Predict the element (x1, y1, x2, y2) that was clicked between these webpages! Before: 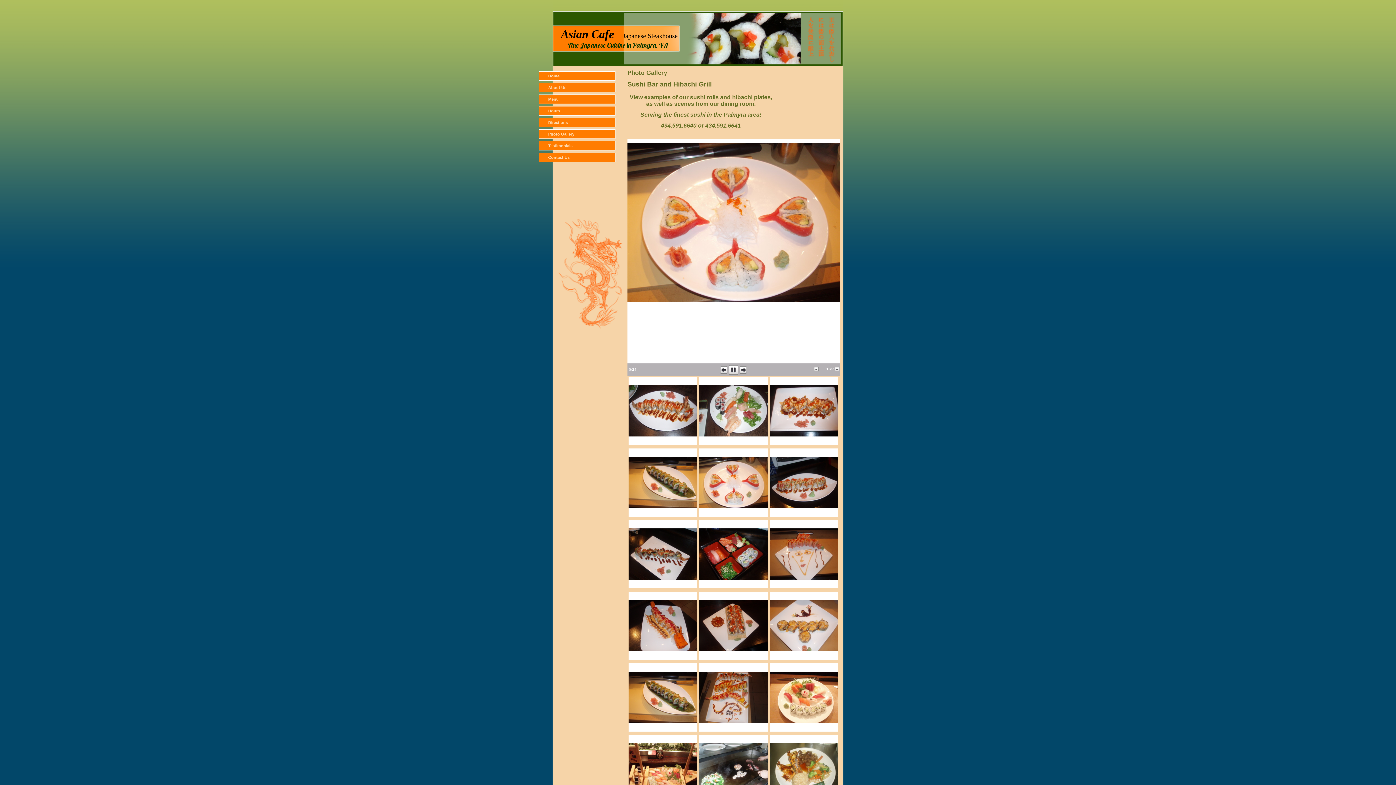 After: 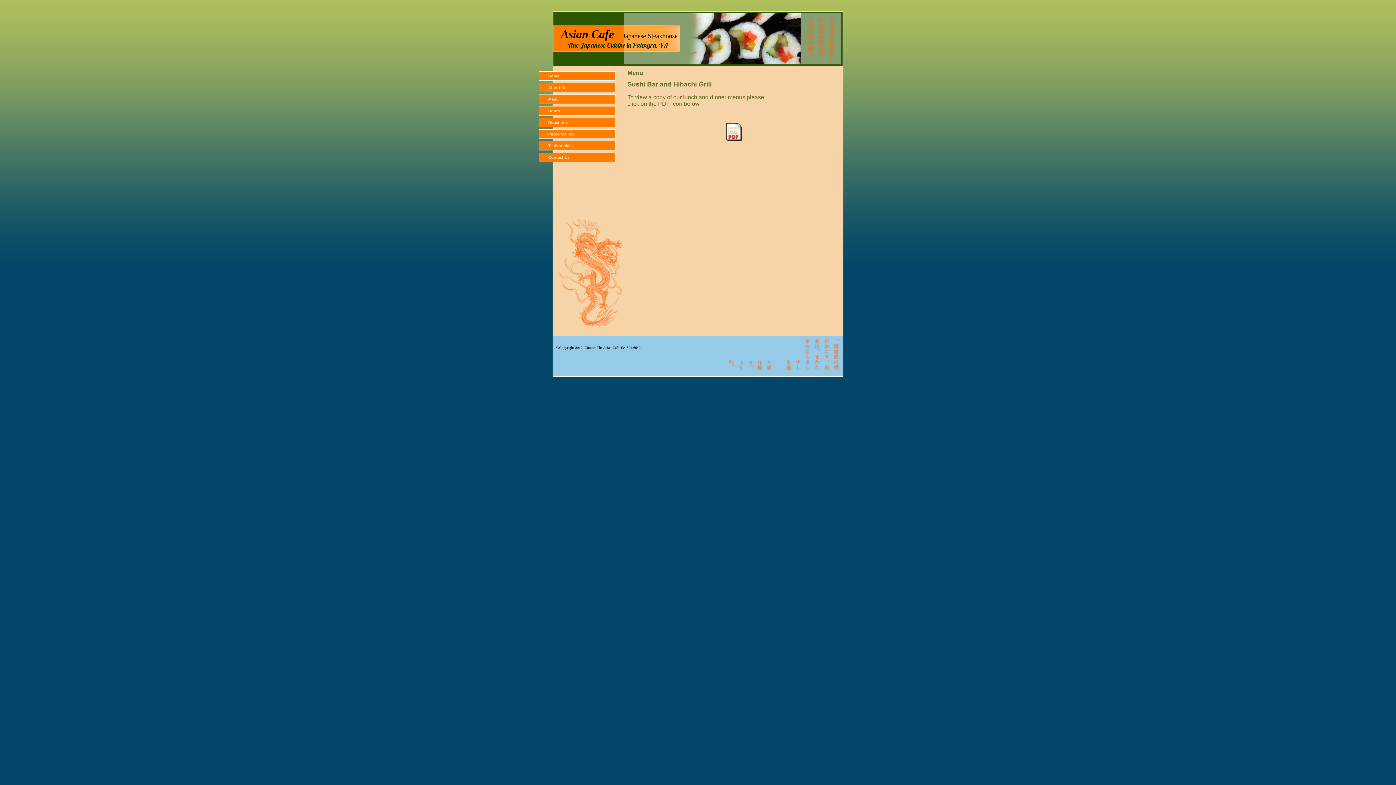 Action: bbox: (553, 94, 624, 104) label: Menu